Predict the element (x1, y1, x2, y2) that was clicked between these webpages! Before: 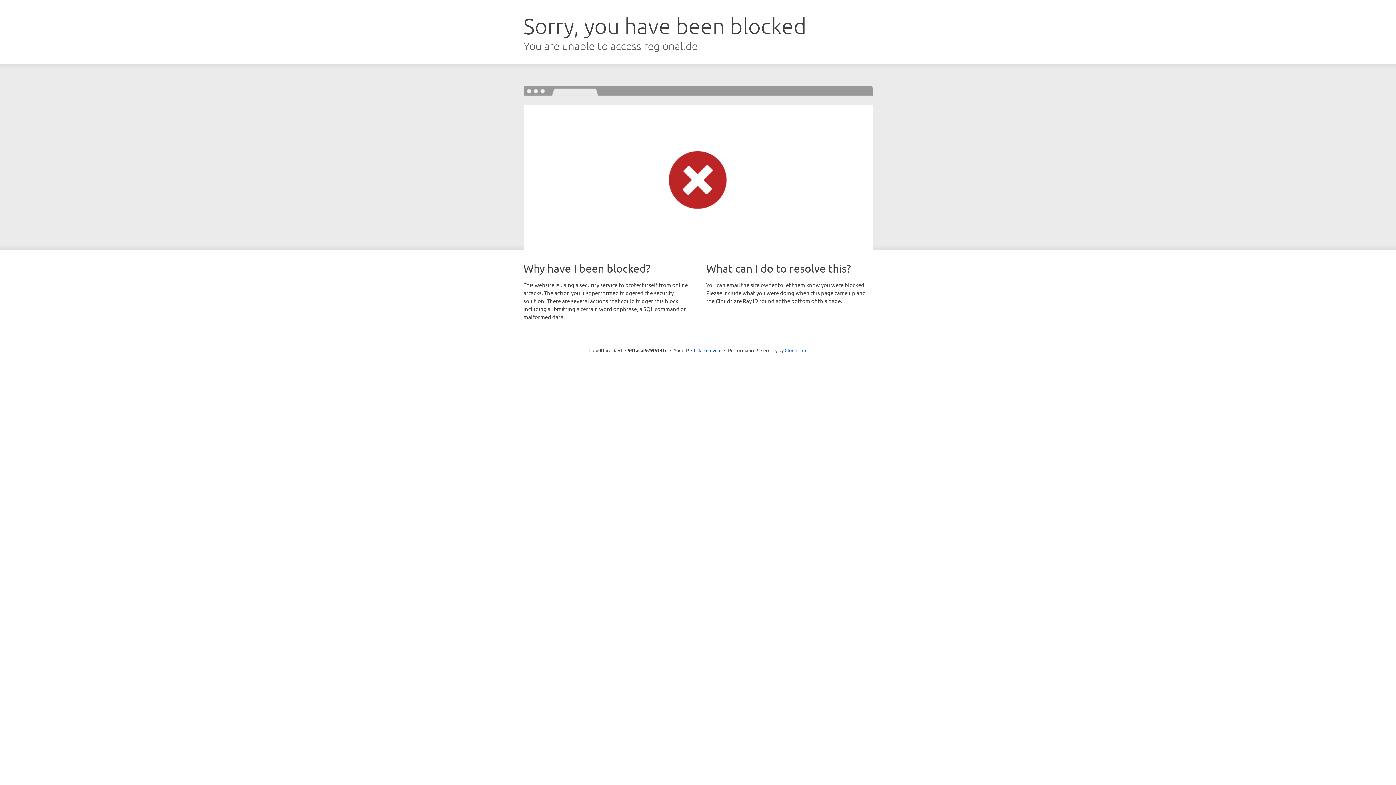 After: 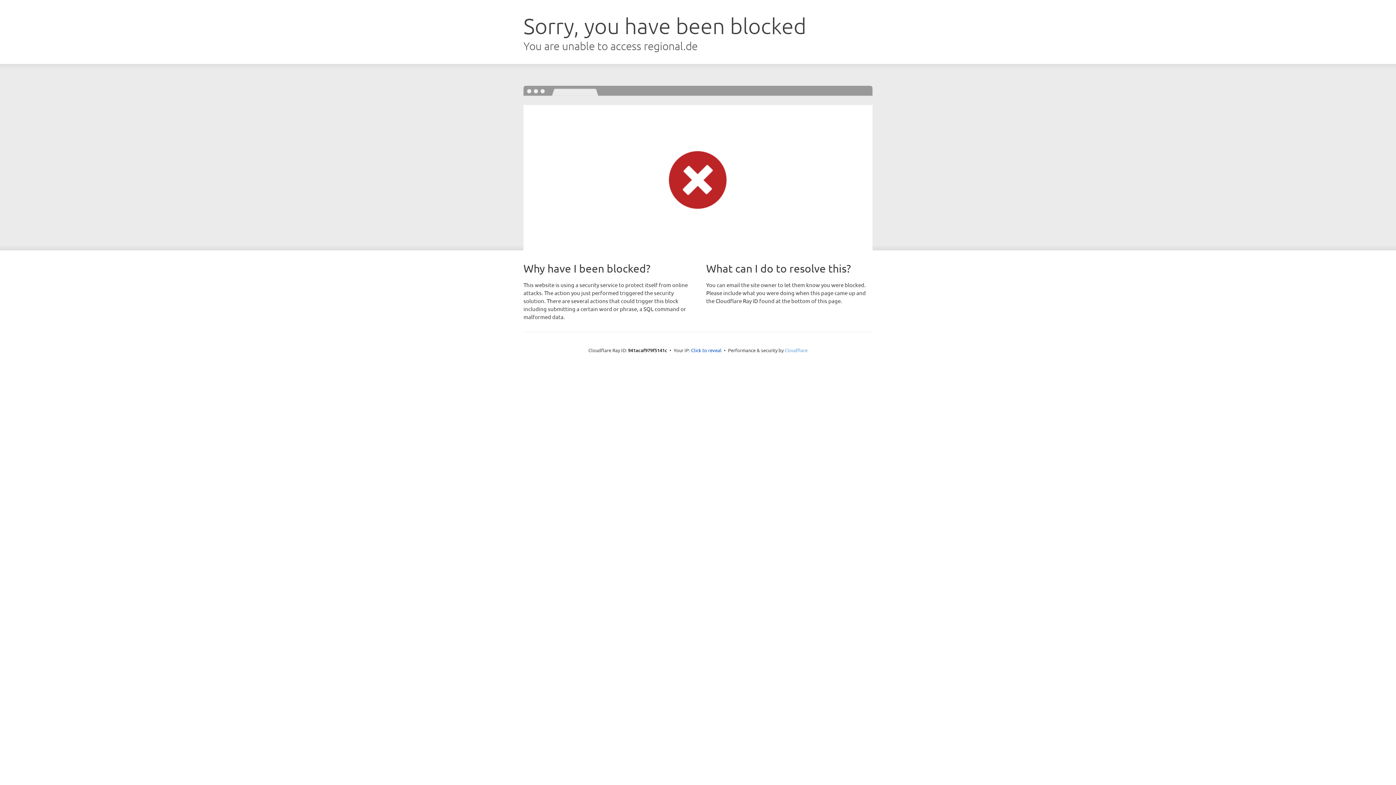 Action: label: Cloudflare bbox: (784, 347, 807, 353)